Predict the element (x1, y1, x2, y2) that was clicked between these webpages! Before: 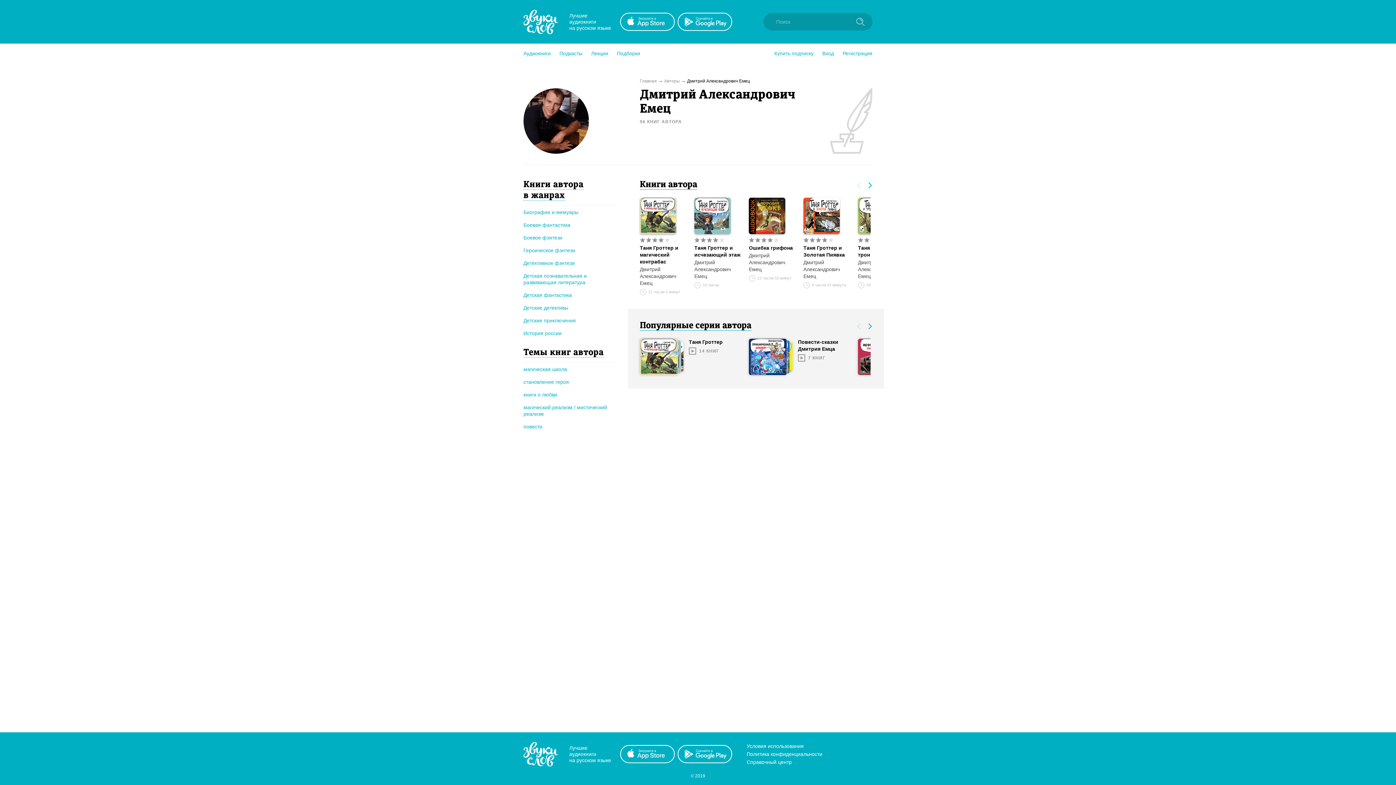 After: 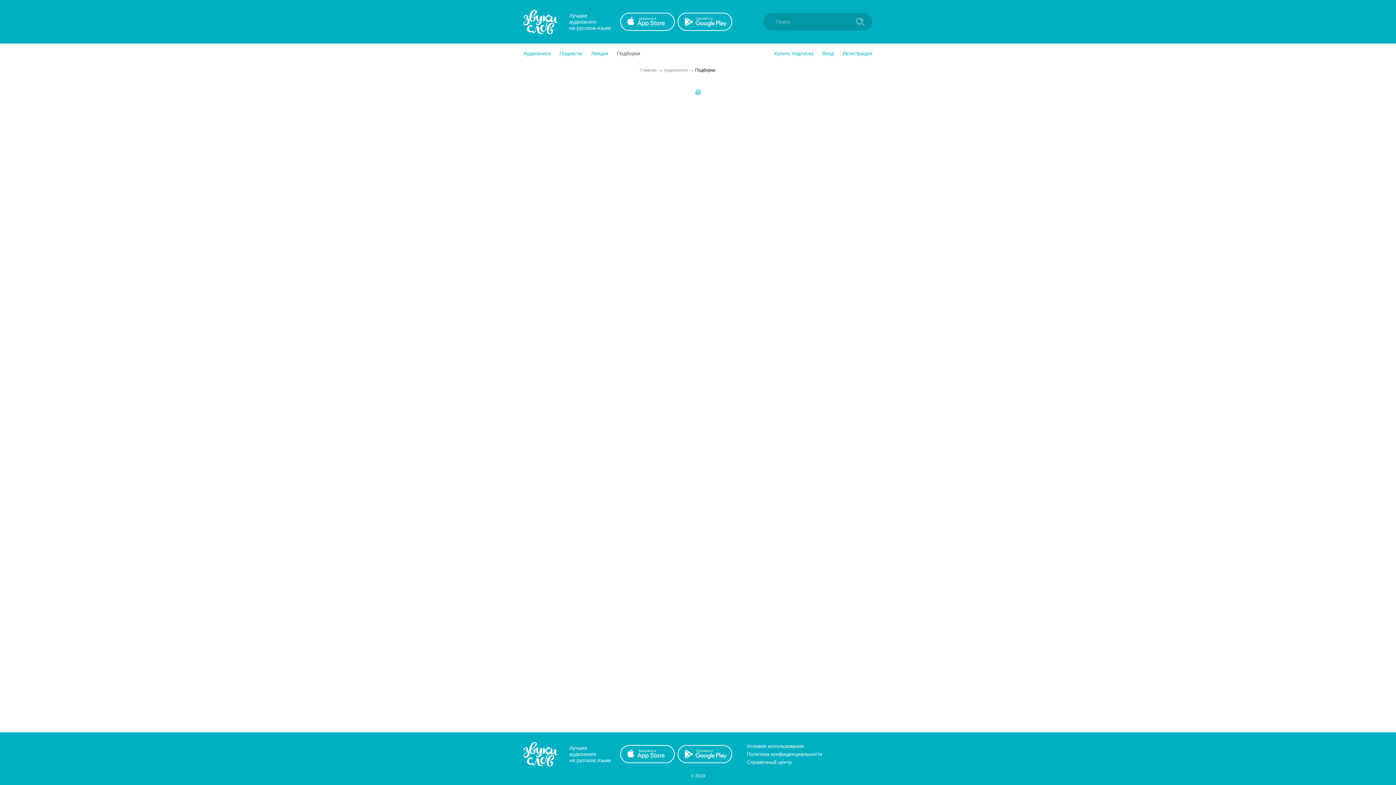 Action: bbox: (617, 49, 640, 57) label: Подборки